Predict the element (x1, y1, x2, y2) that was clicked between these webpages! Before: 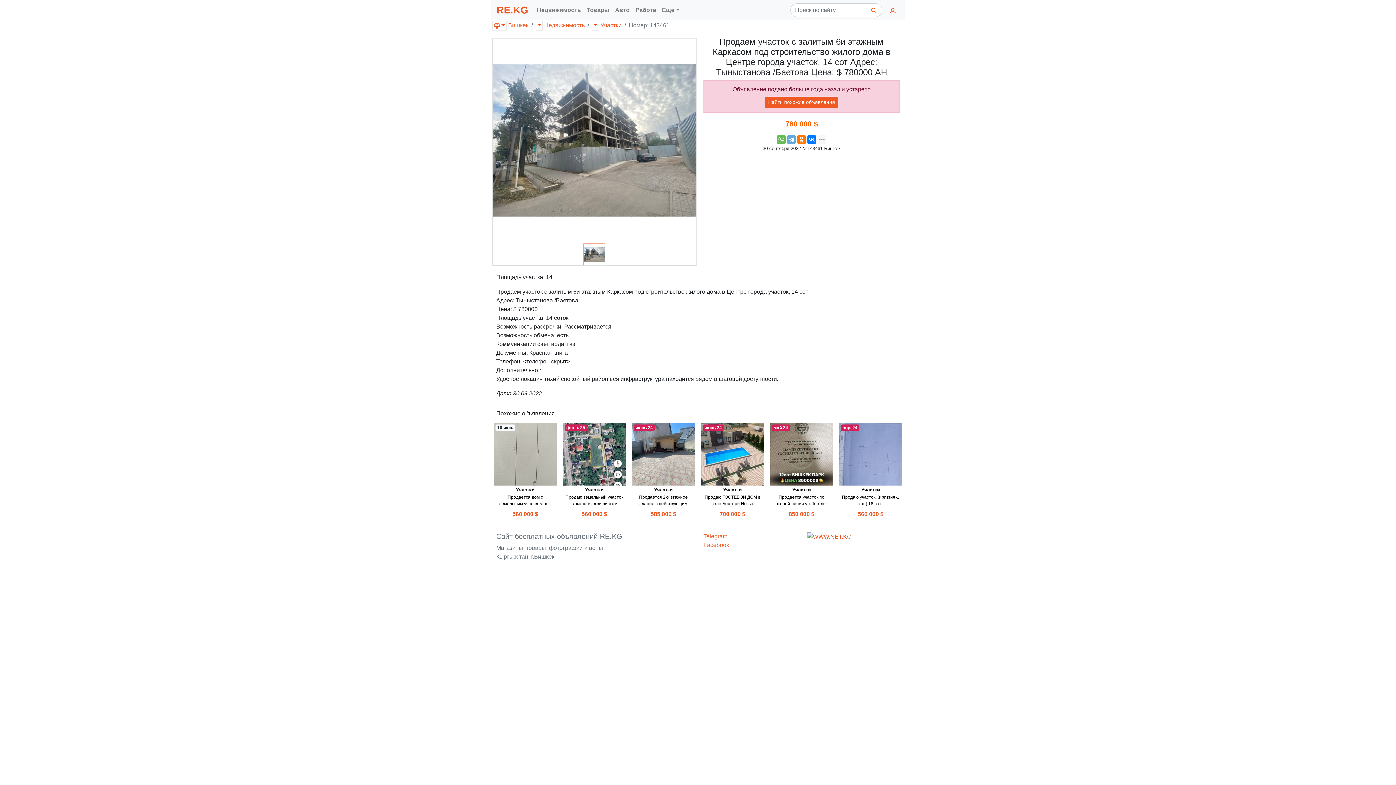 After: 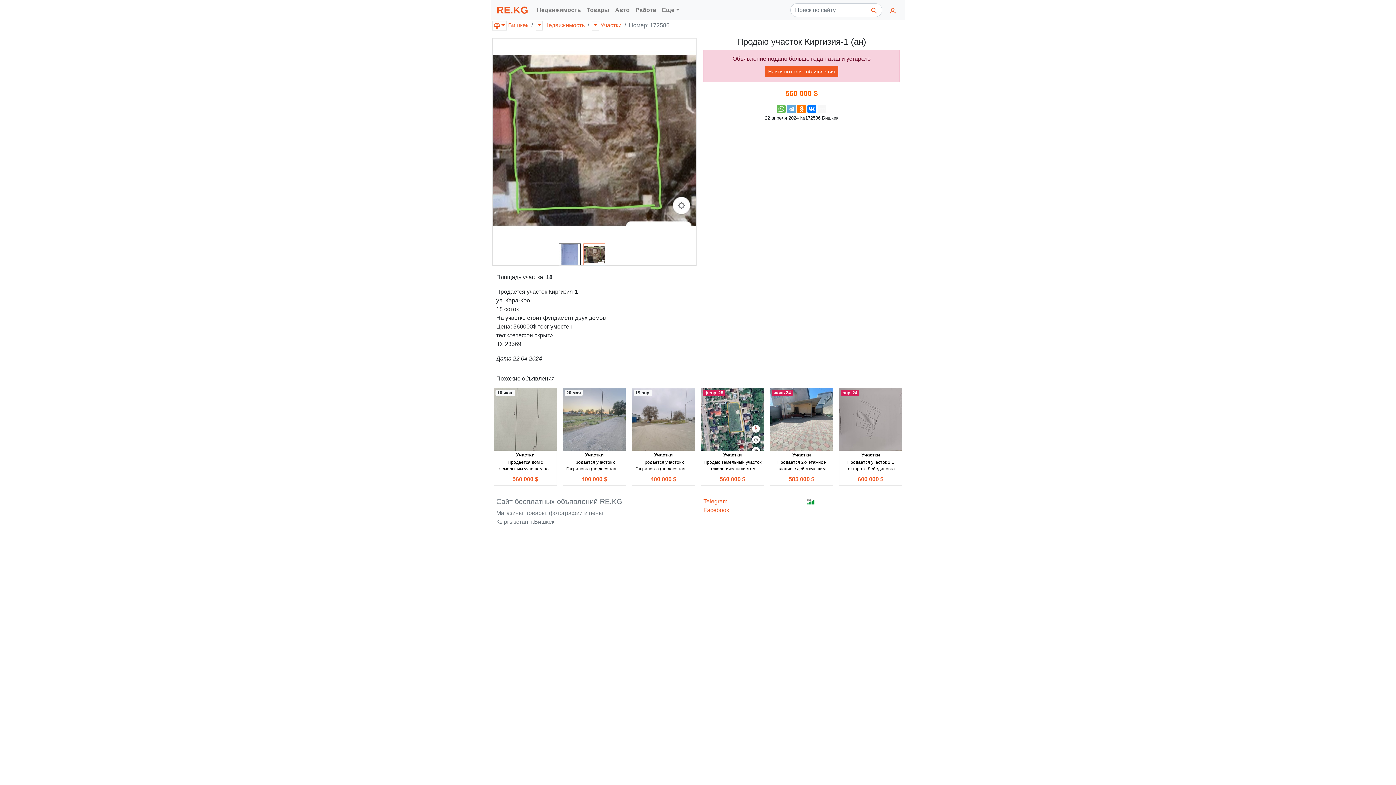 Action: label: 560 000 $ bbox: (858, 511, 883, 517)